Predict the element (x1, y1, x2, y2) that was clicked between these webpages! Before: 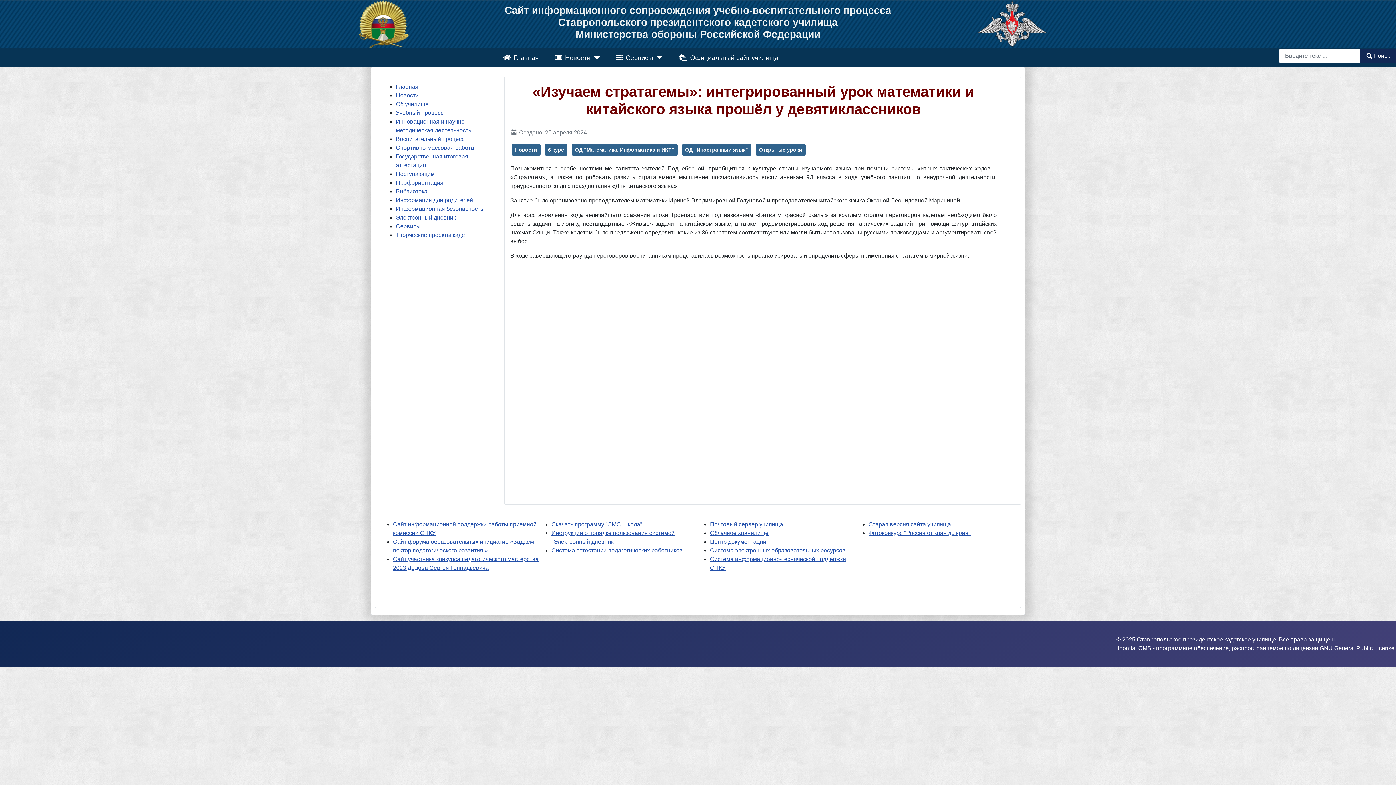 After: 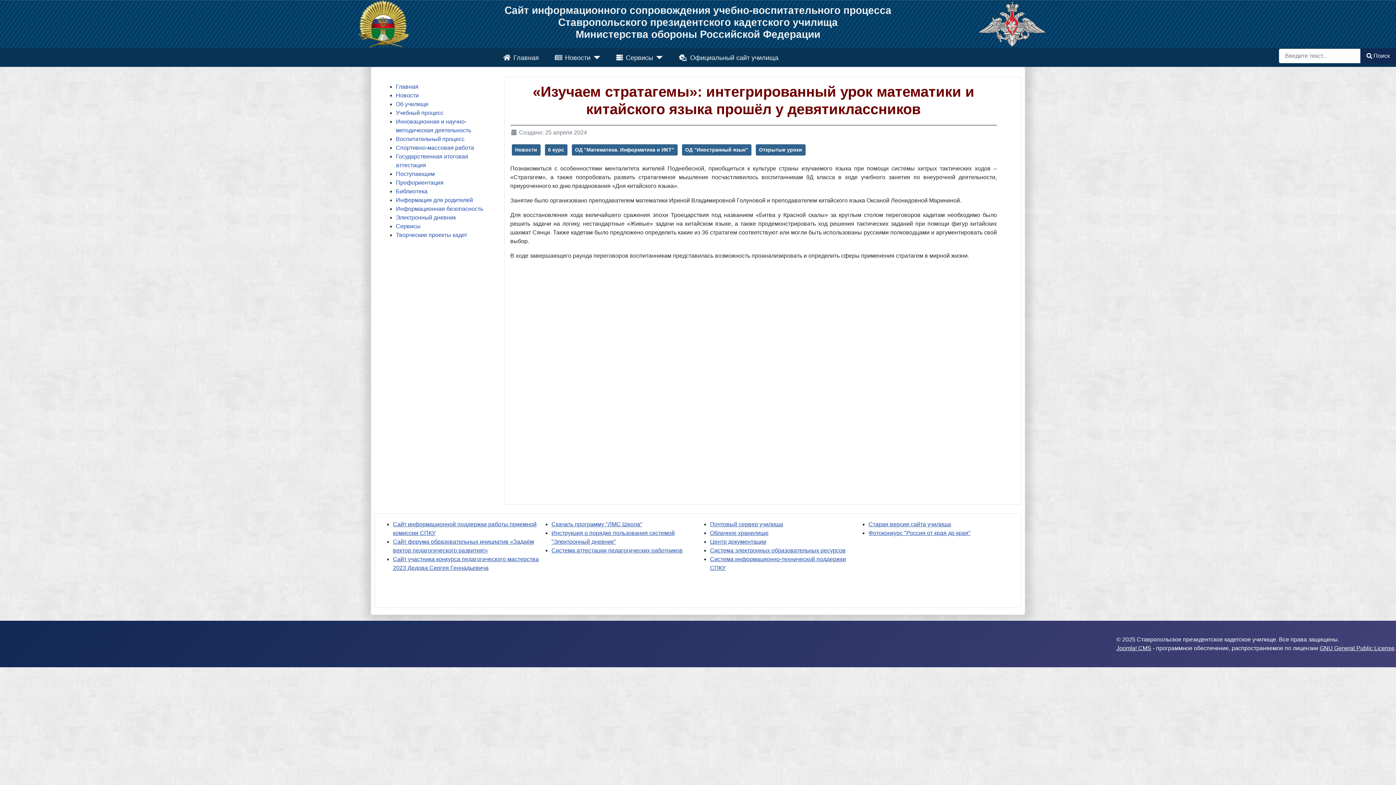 Action: bbox: (358, 20, 409, 26)